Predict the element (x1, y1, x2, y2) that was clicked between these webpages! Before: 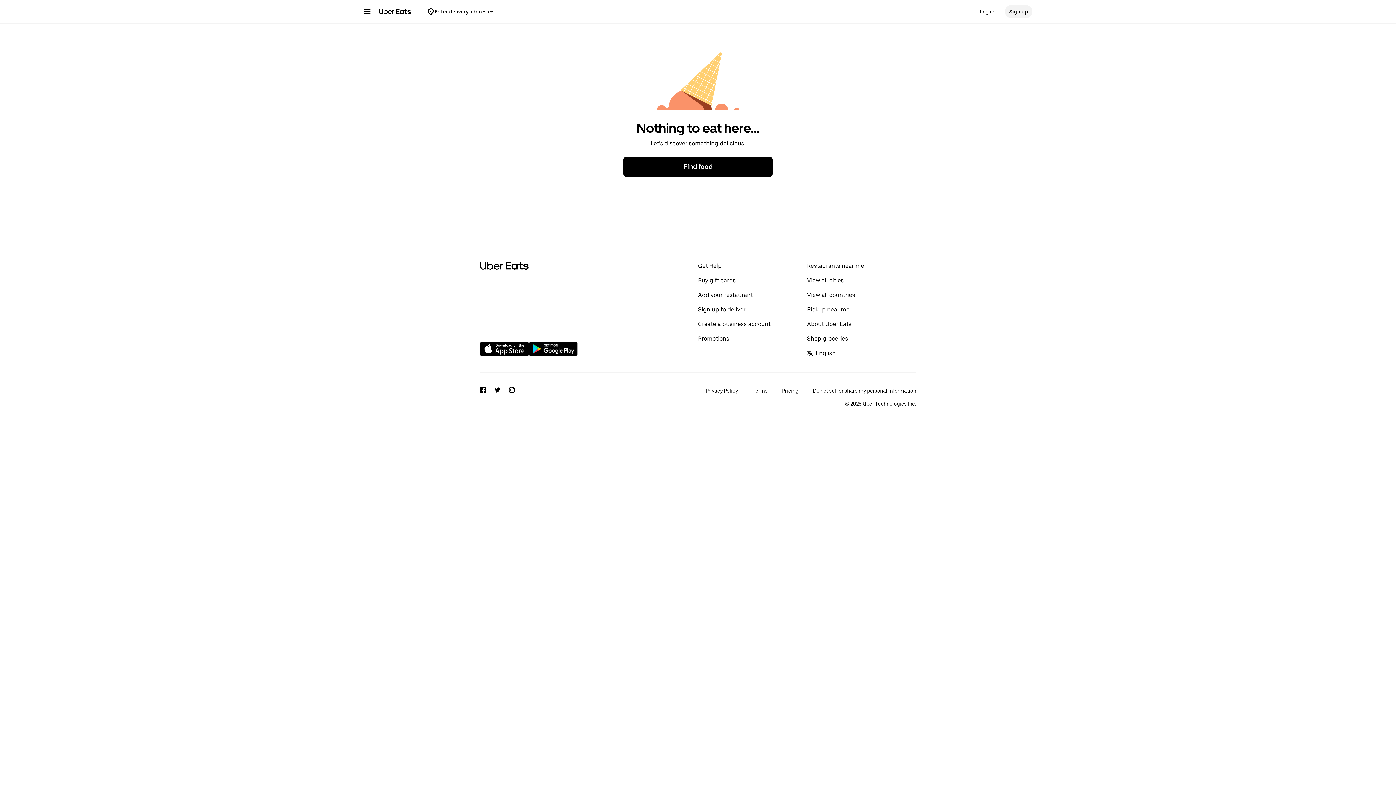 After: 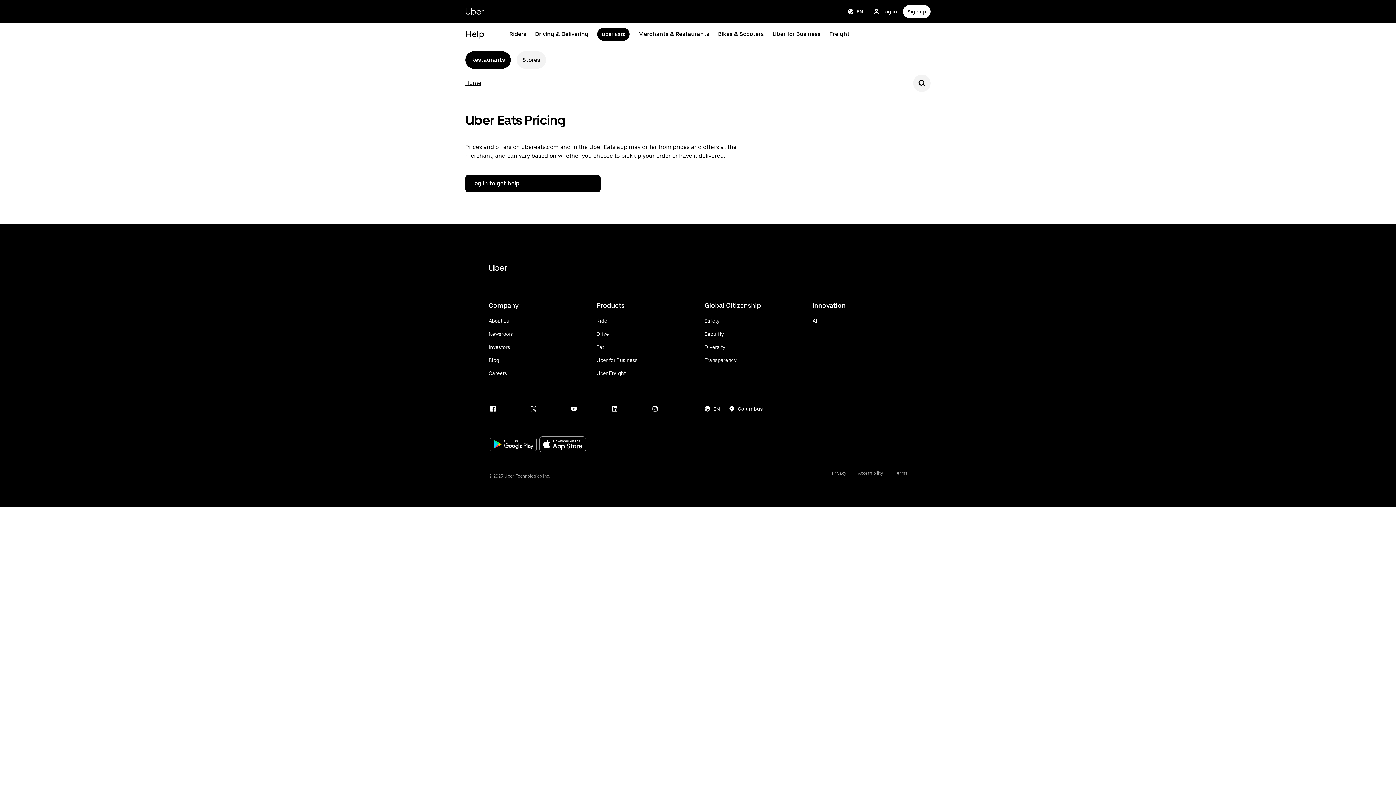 Action: label: Pricing bbox: (782, 387, 798, 394)